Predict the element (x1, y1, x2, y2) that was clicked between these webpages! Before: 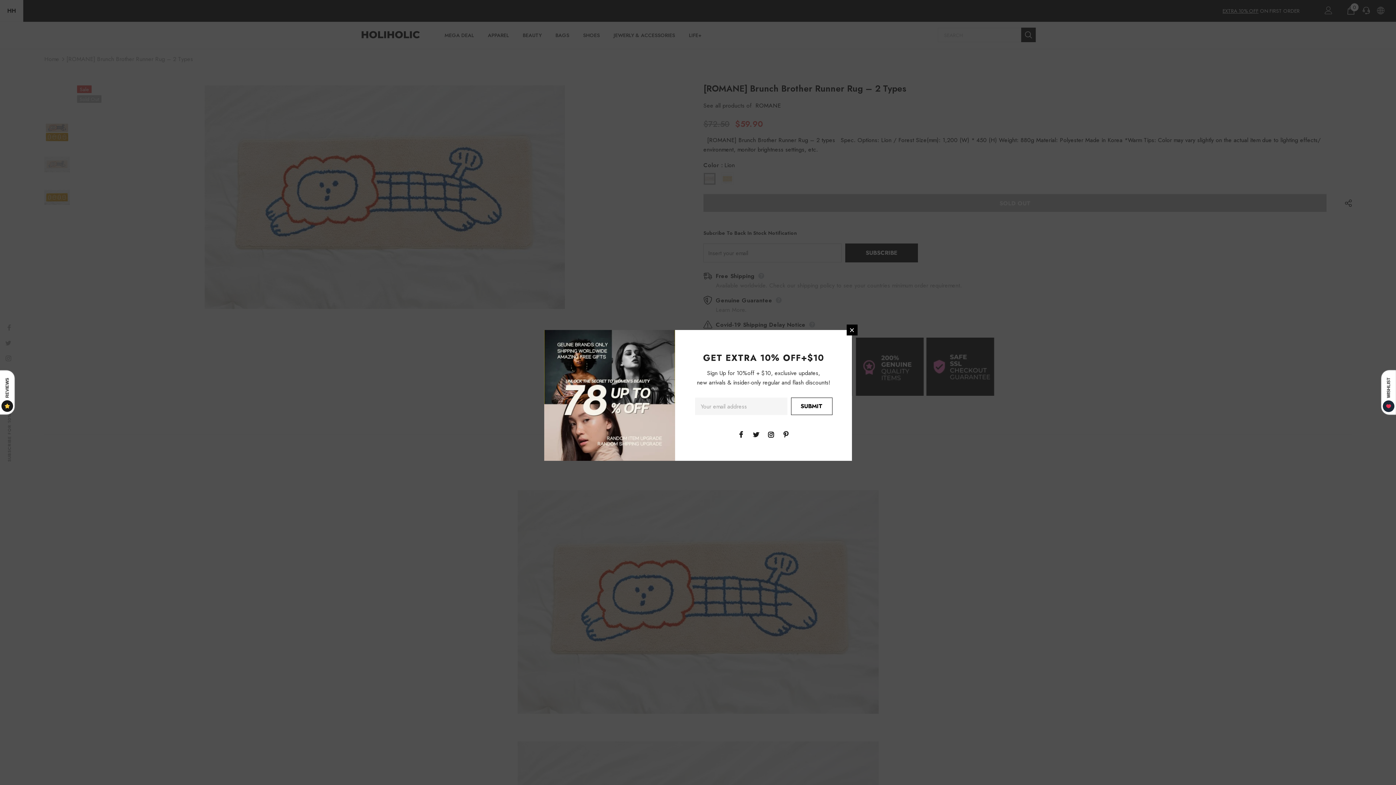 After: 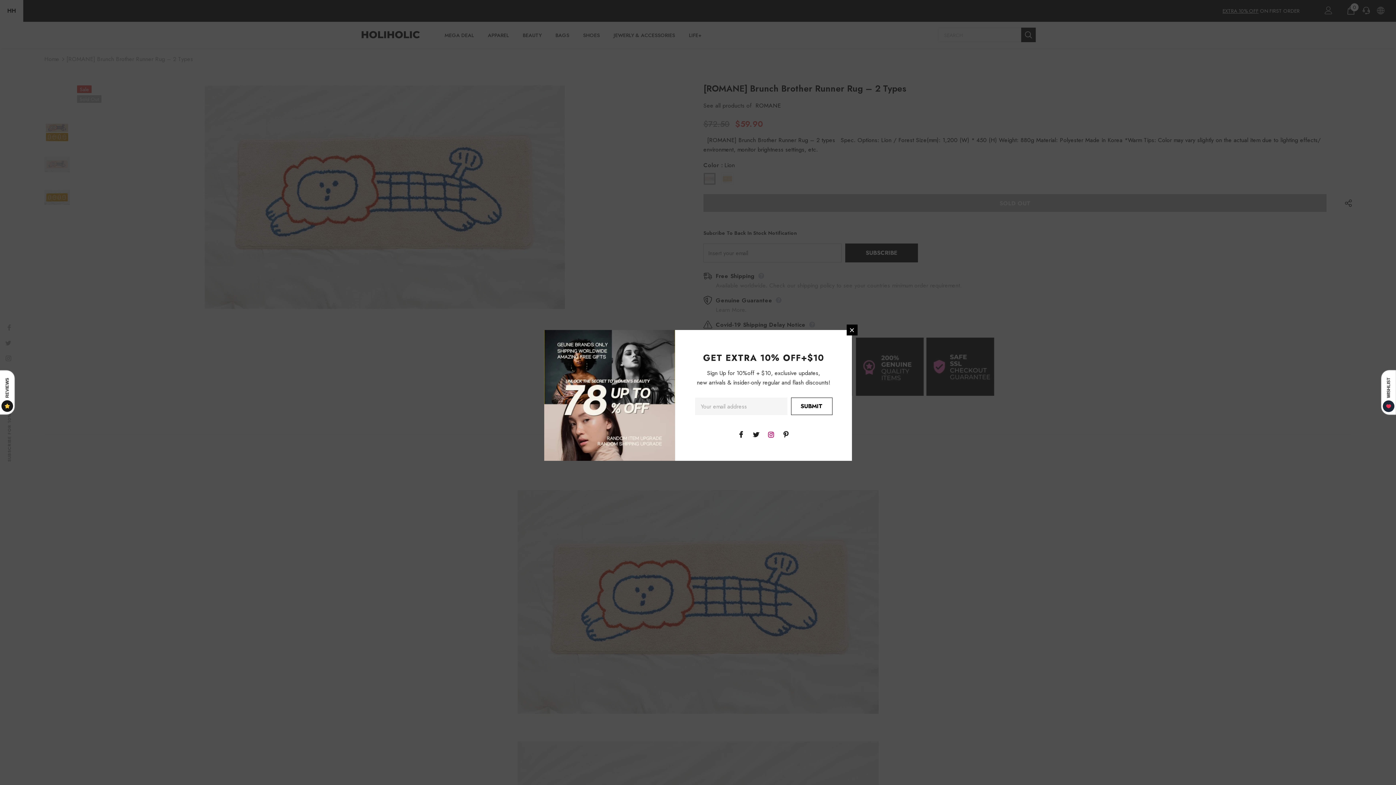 Action: bbox: (765, 429, 776, 440)